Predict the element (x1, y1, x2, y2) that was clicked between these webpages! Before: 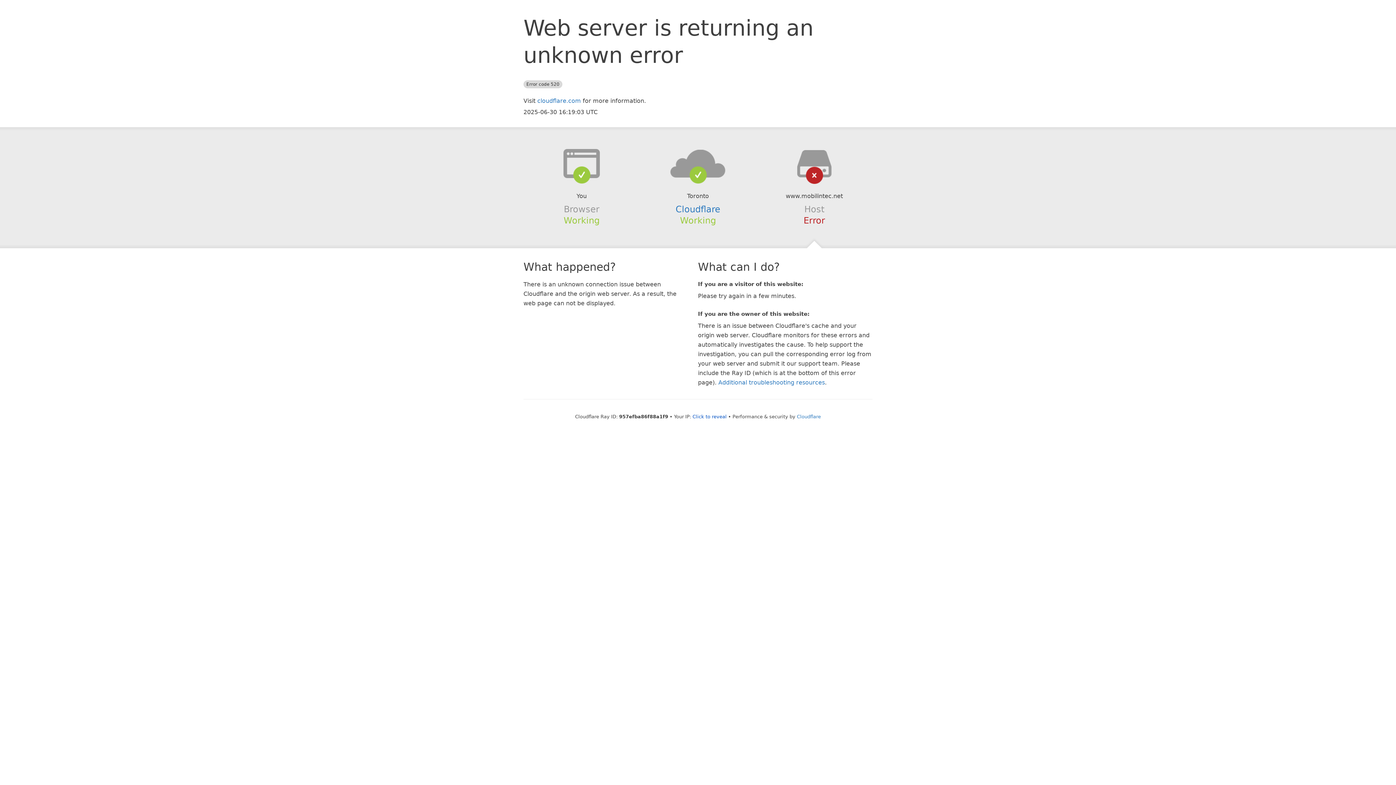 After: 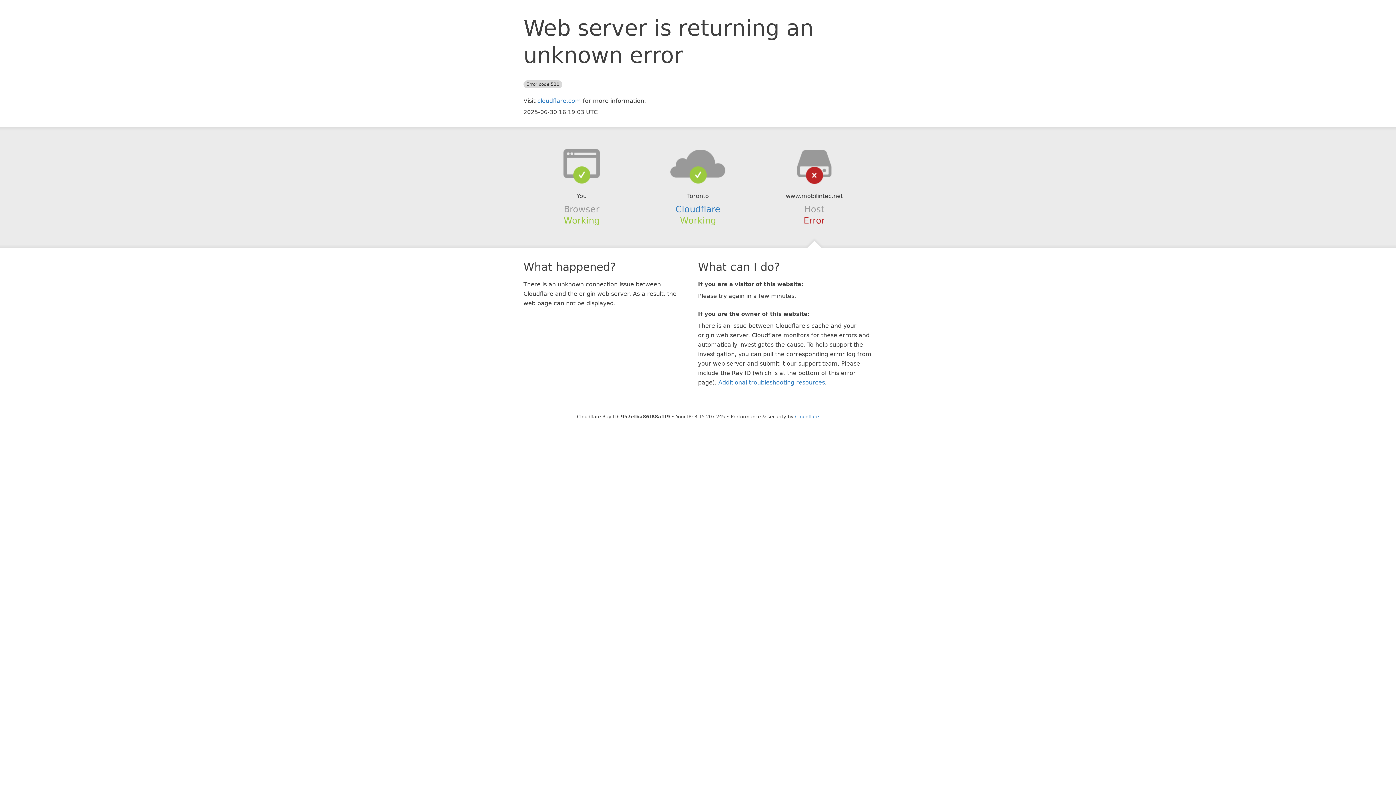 Action: label: Click to reveal bbox: (692, 414, 726, 419)